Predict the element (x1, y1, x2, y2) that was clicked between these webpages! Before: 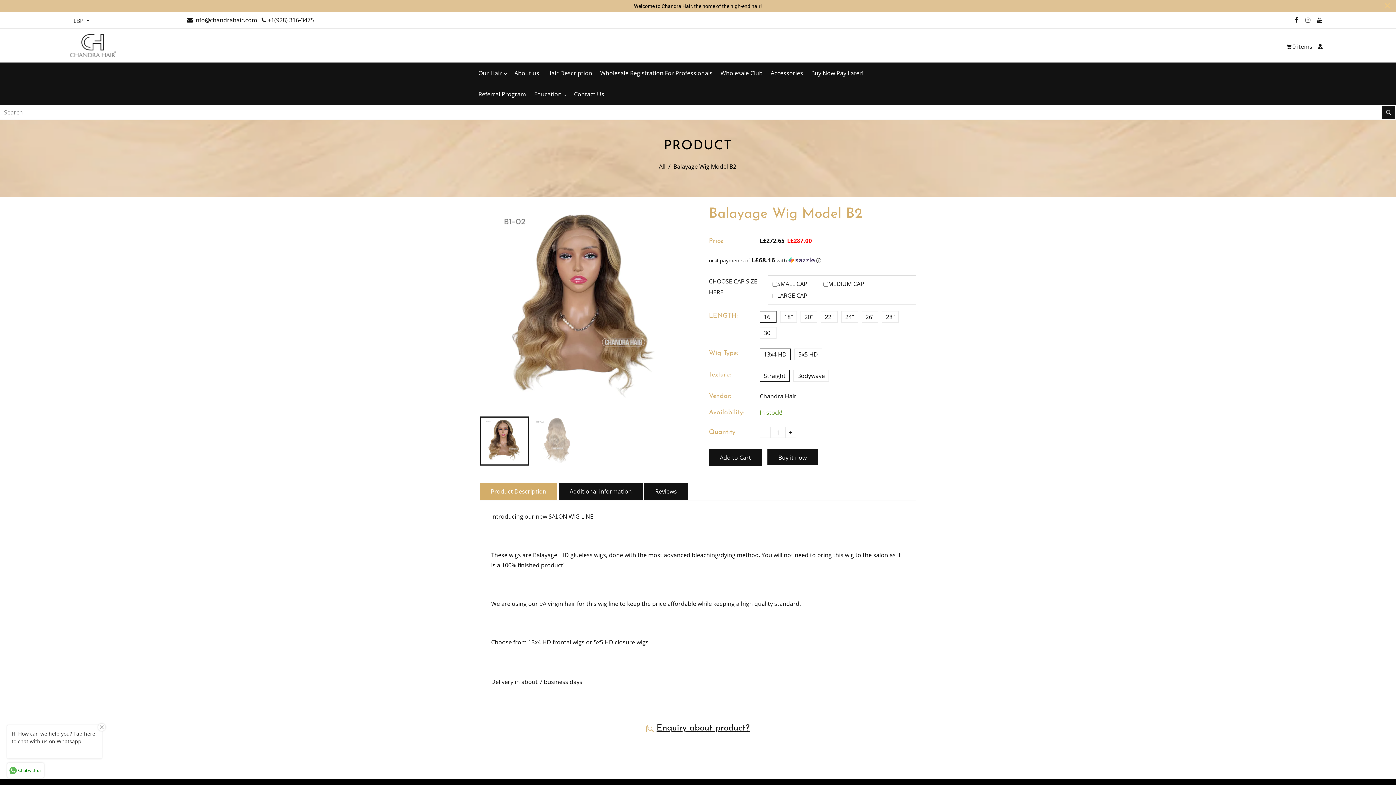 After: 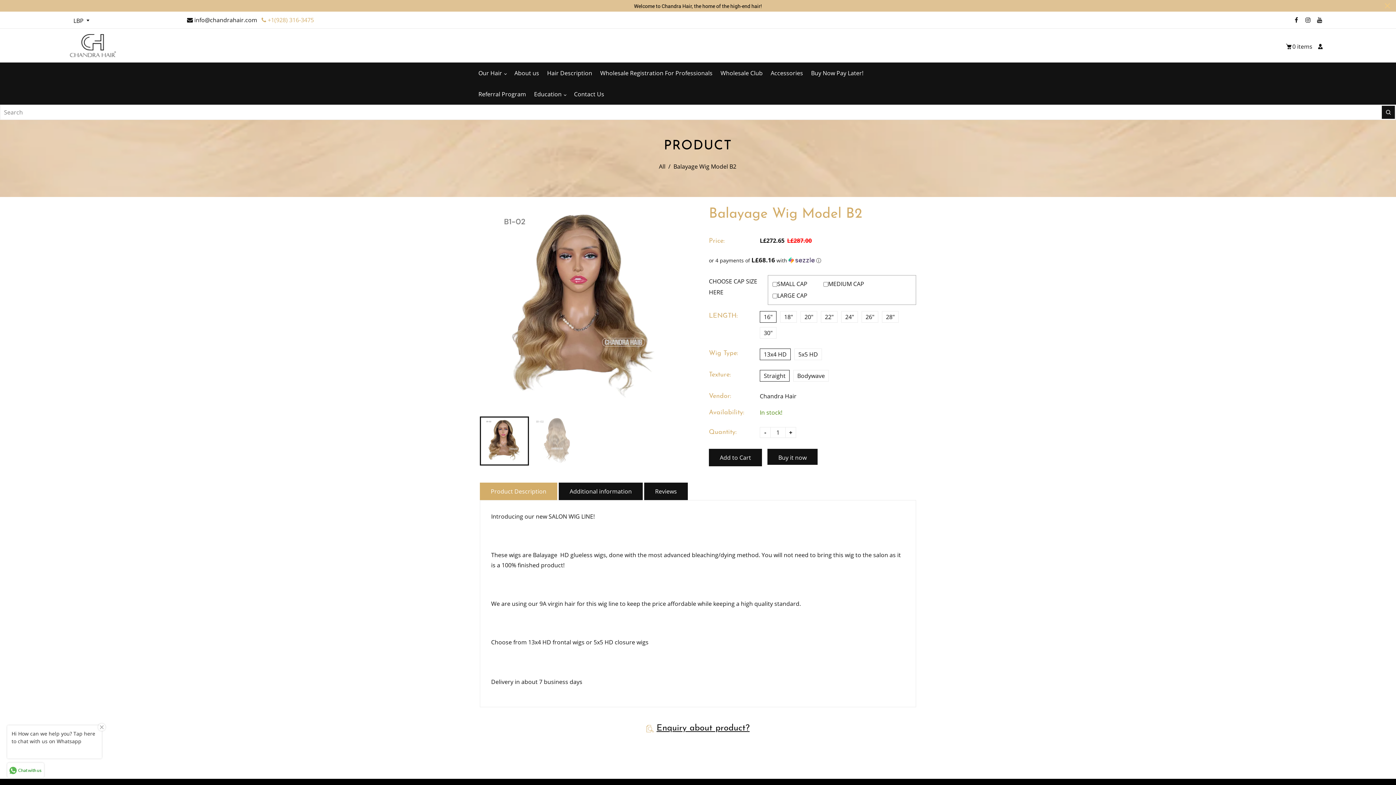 Action: label:  +1(928) 316-3475 bbox: (261, 16, 314, 24)